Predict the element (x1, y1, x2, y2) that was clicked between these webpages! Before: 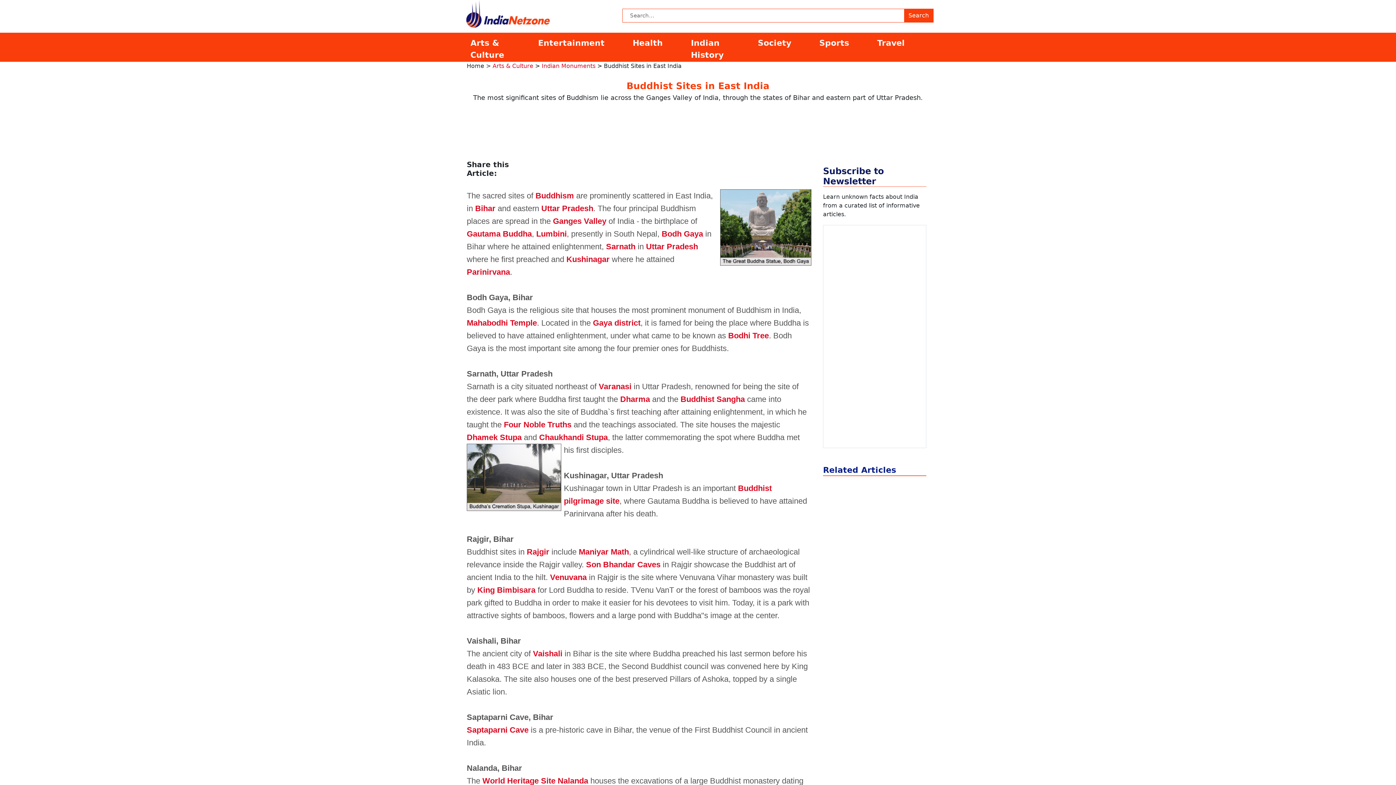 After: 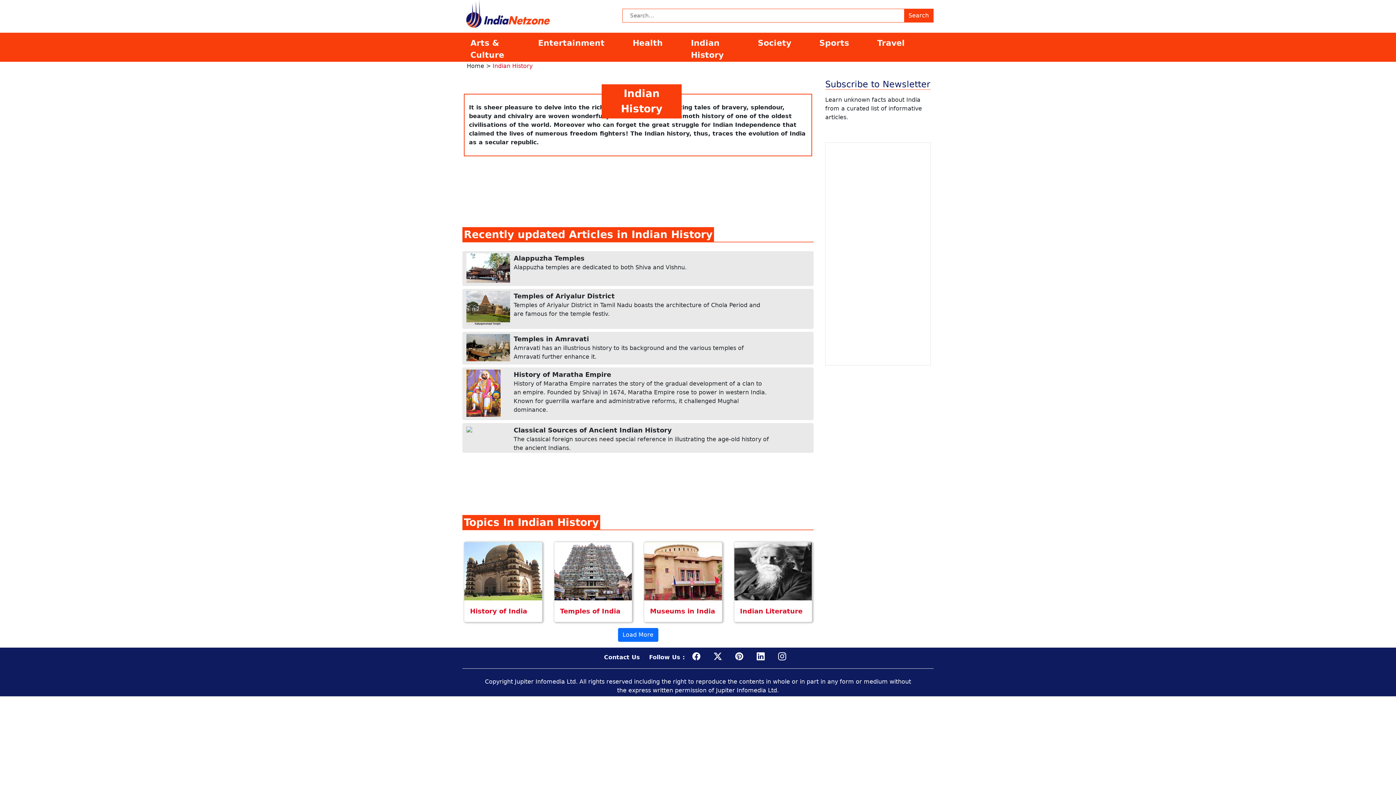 Action: label: Indian History bbox: (687, 36, 754, 61)